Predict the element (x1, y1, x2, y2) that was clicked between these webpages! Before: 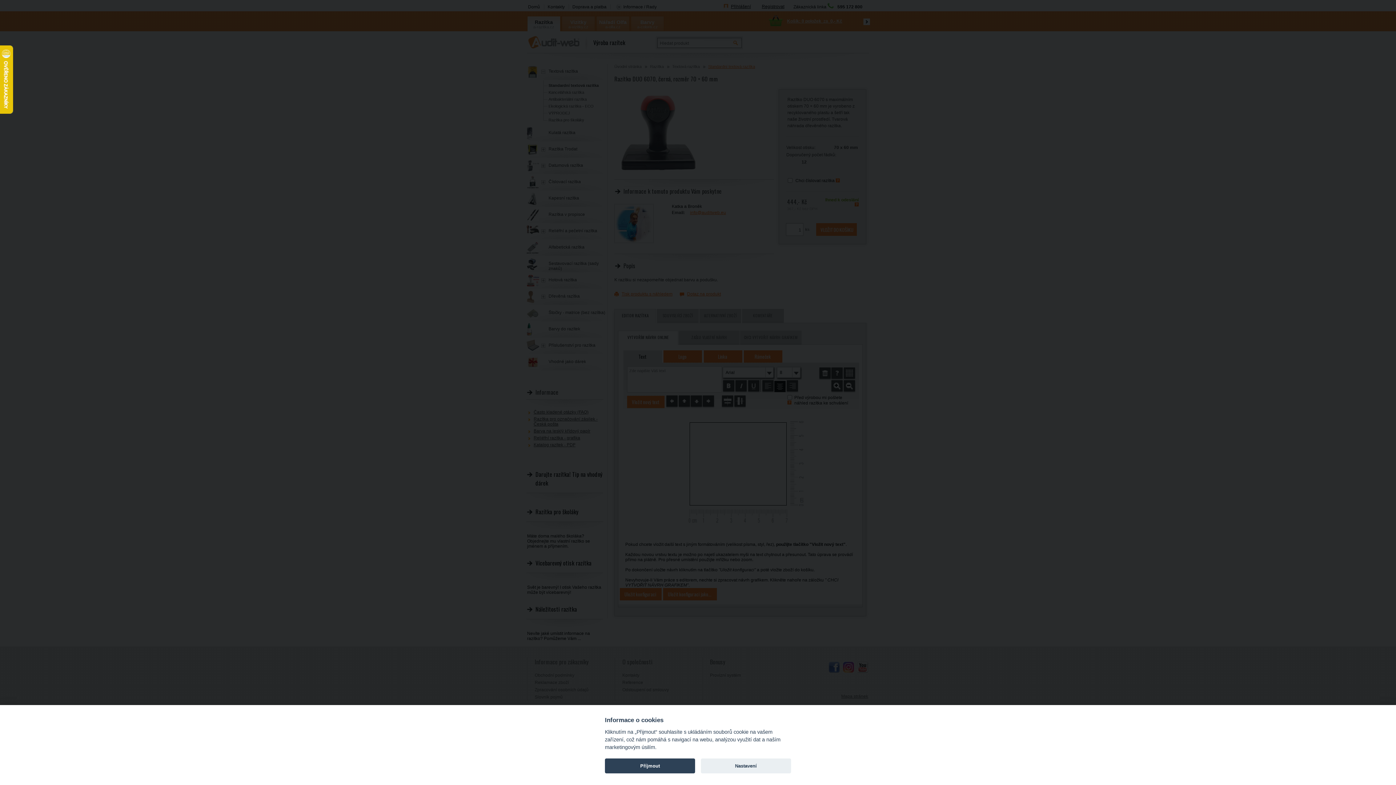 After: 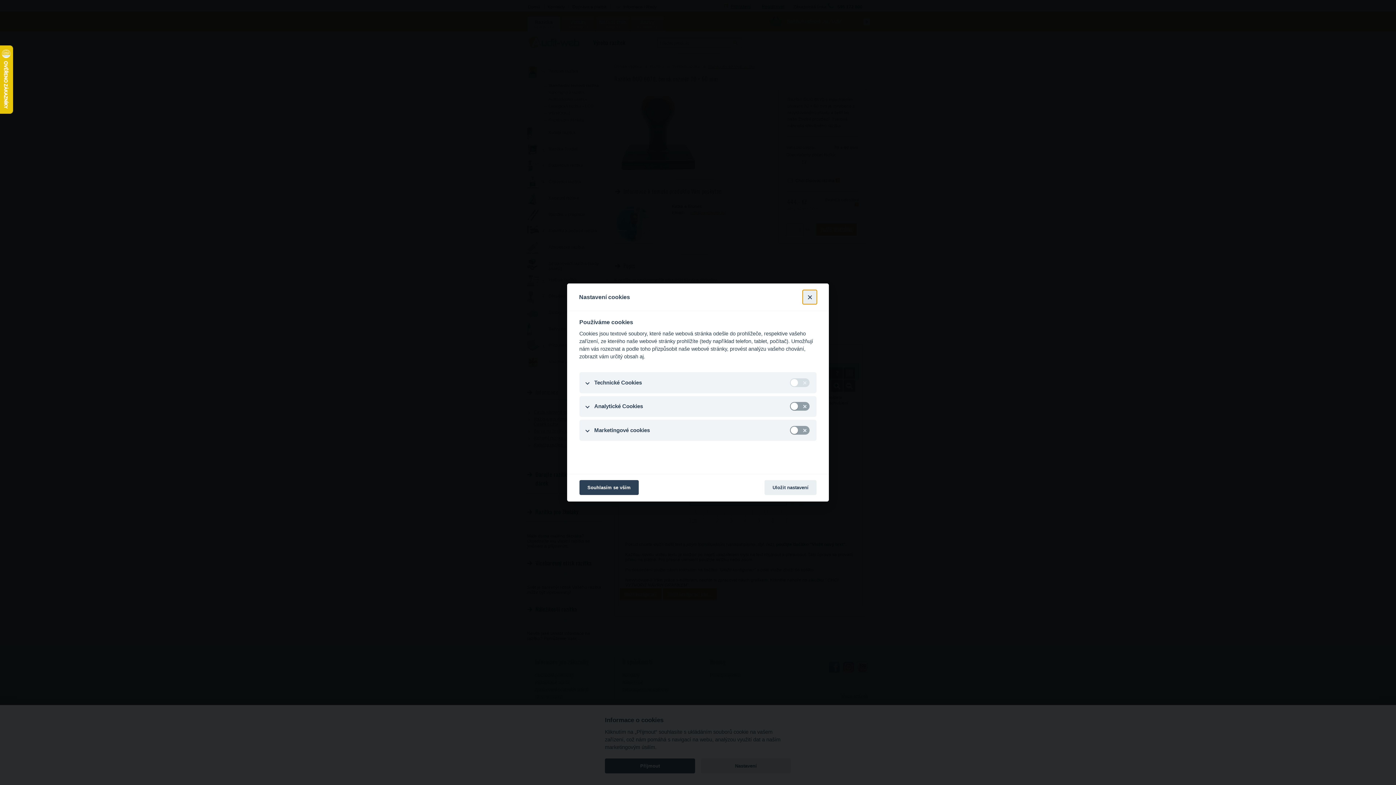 Action: label: Nastavení bbox: (700, 758, 791, 773)